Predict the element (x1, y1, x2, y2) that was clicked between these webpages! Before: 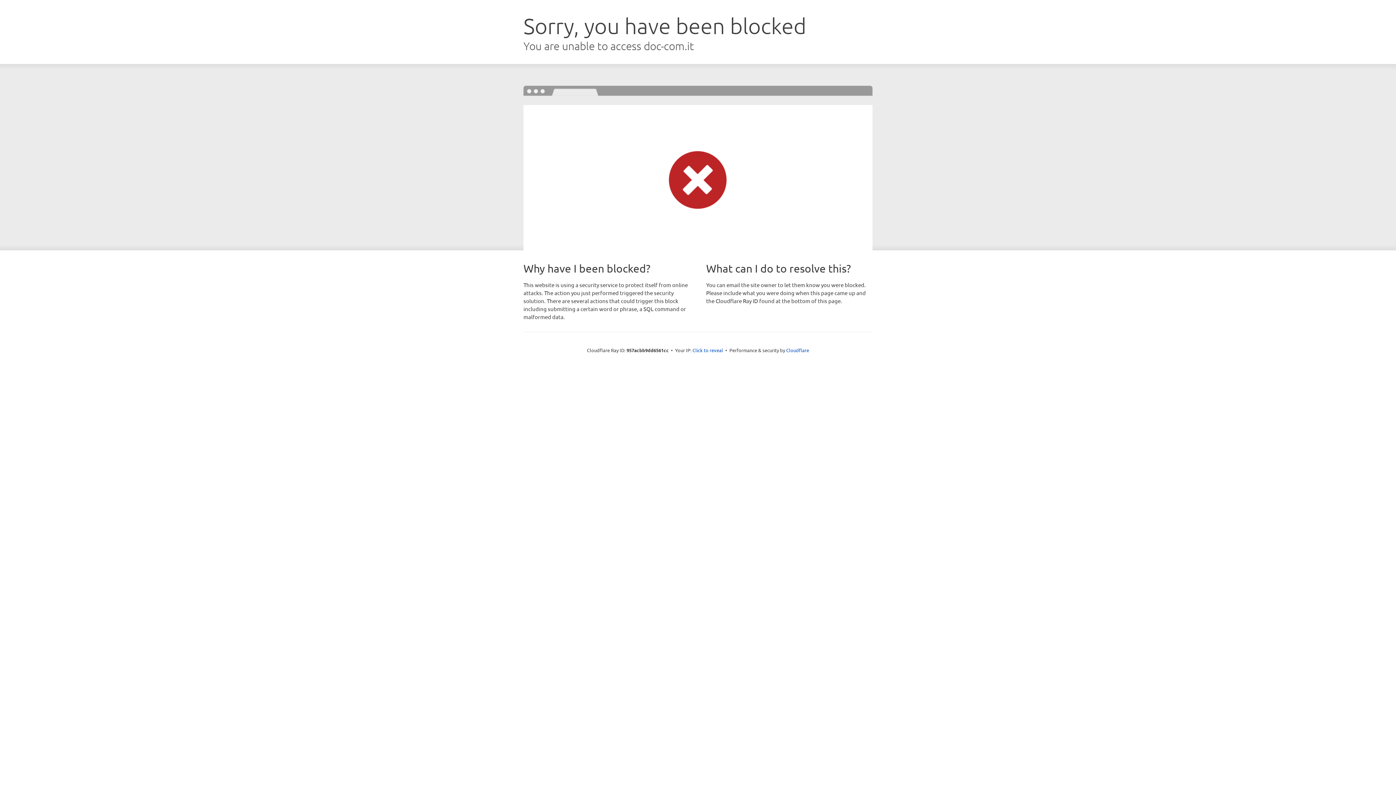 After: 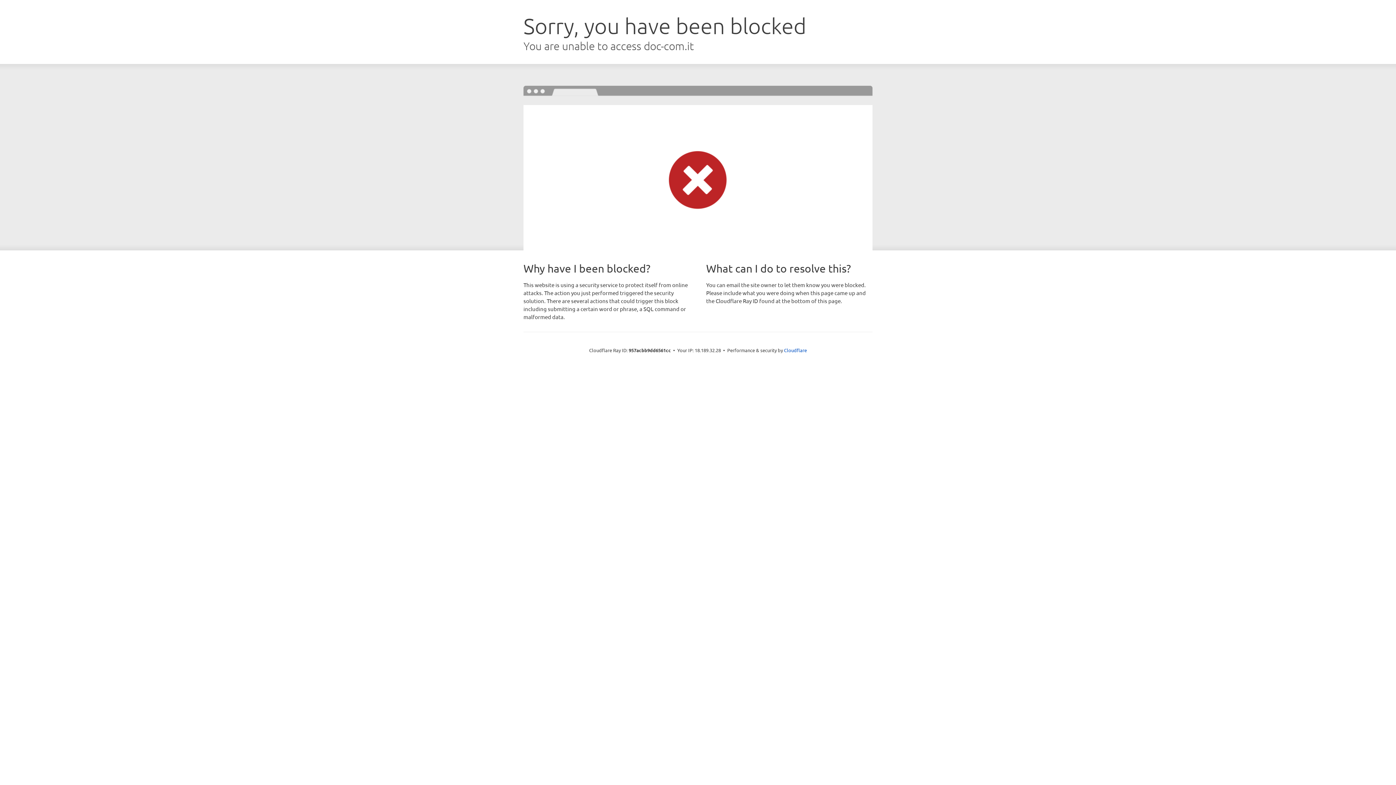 Action: bbox: (692, 346, 723, 353) label: Click to reveal